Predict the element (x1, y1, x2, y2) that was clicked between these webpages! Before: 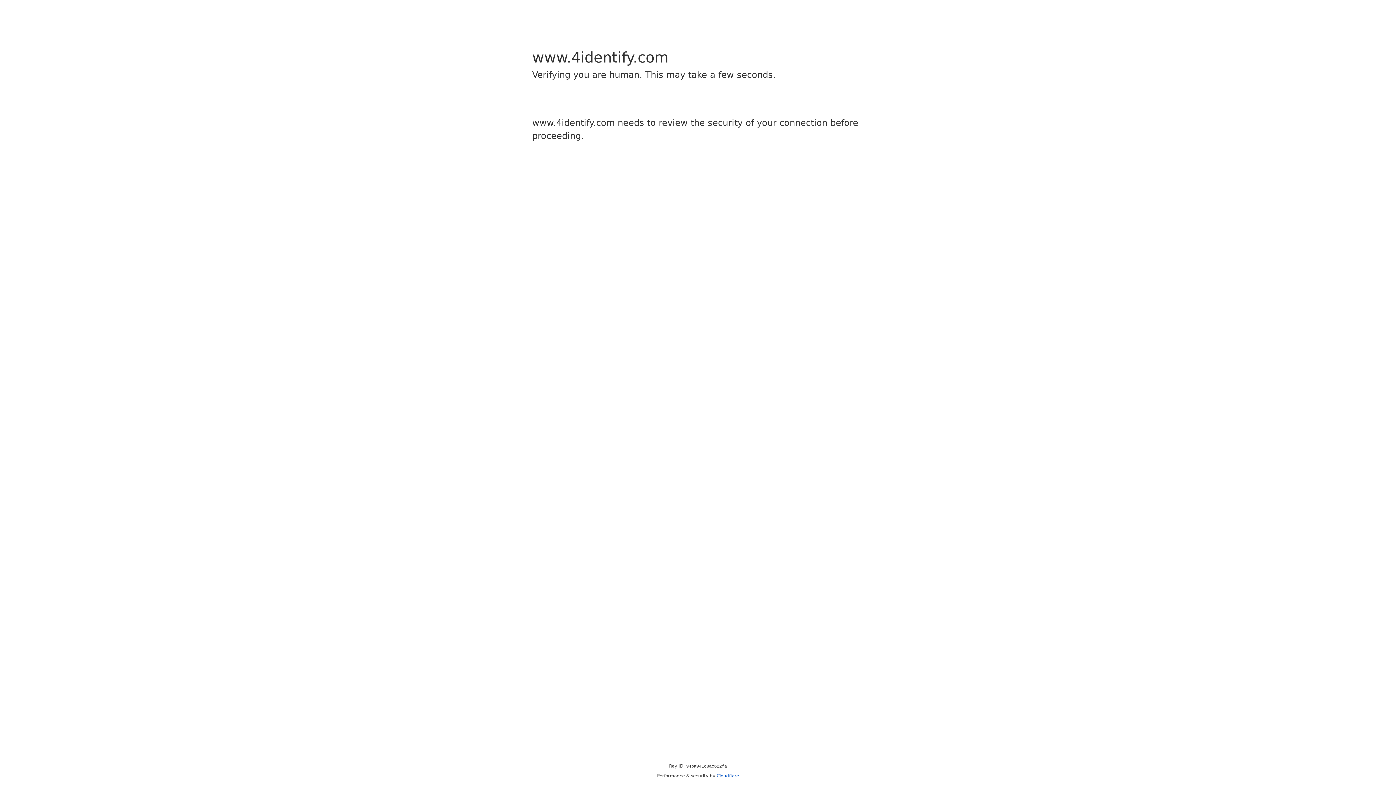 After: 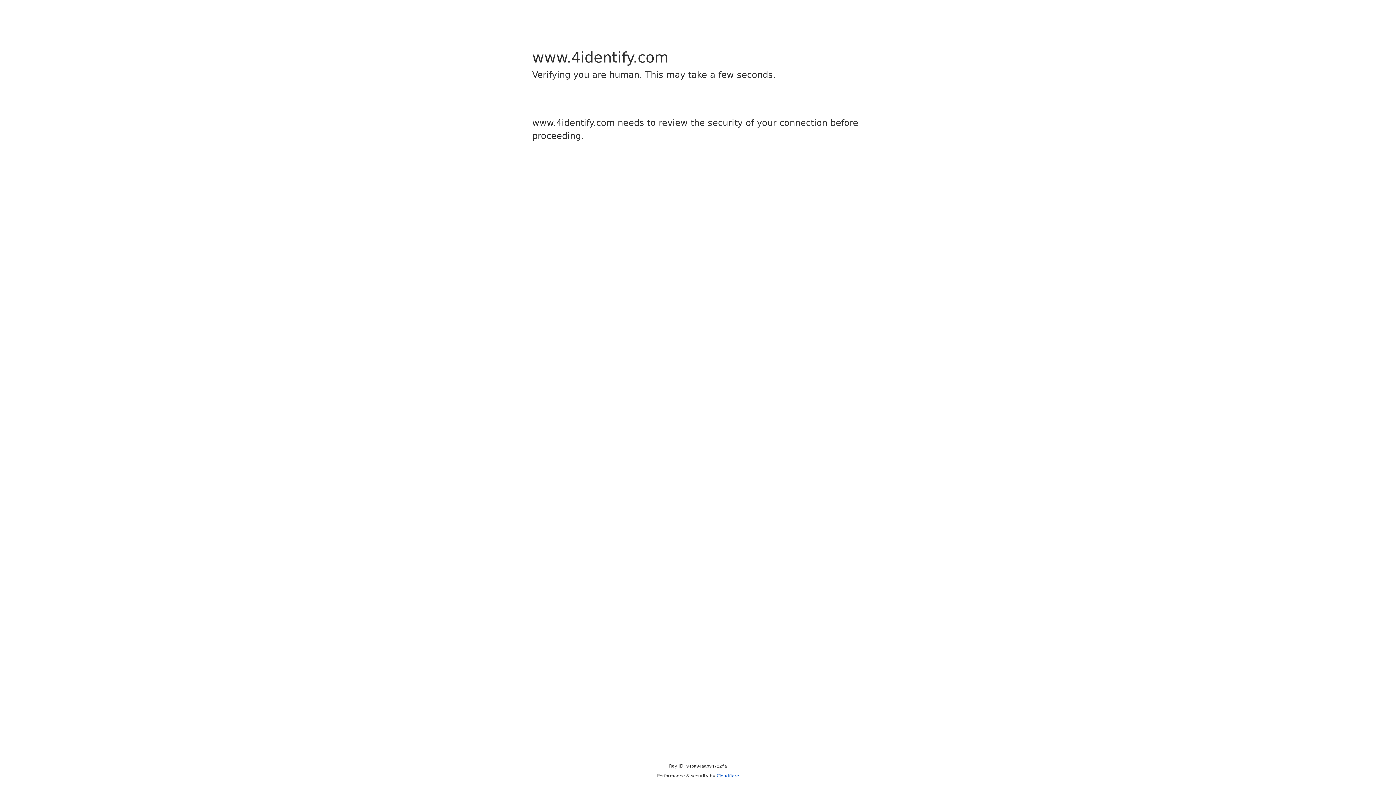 Action: bbox: (716, 773, 739, 778) label: Cloudflare